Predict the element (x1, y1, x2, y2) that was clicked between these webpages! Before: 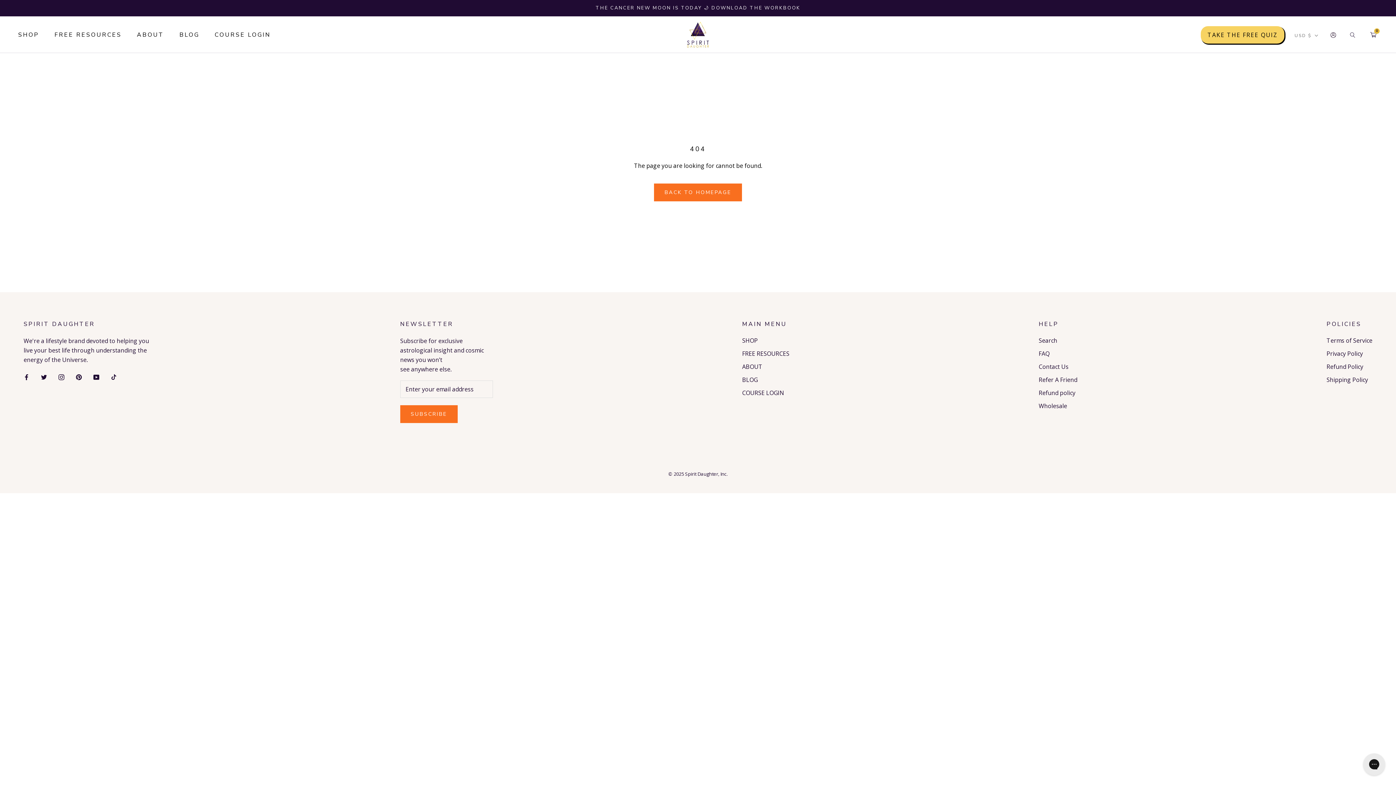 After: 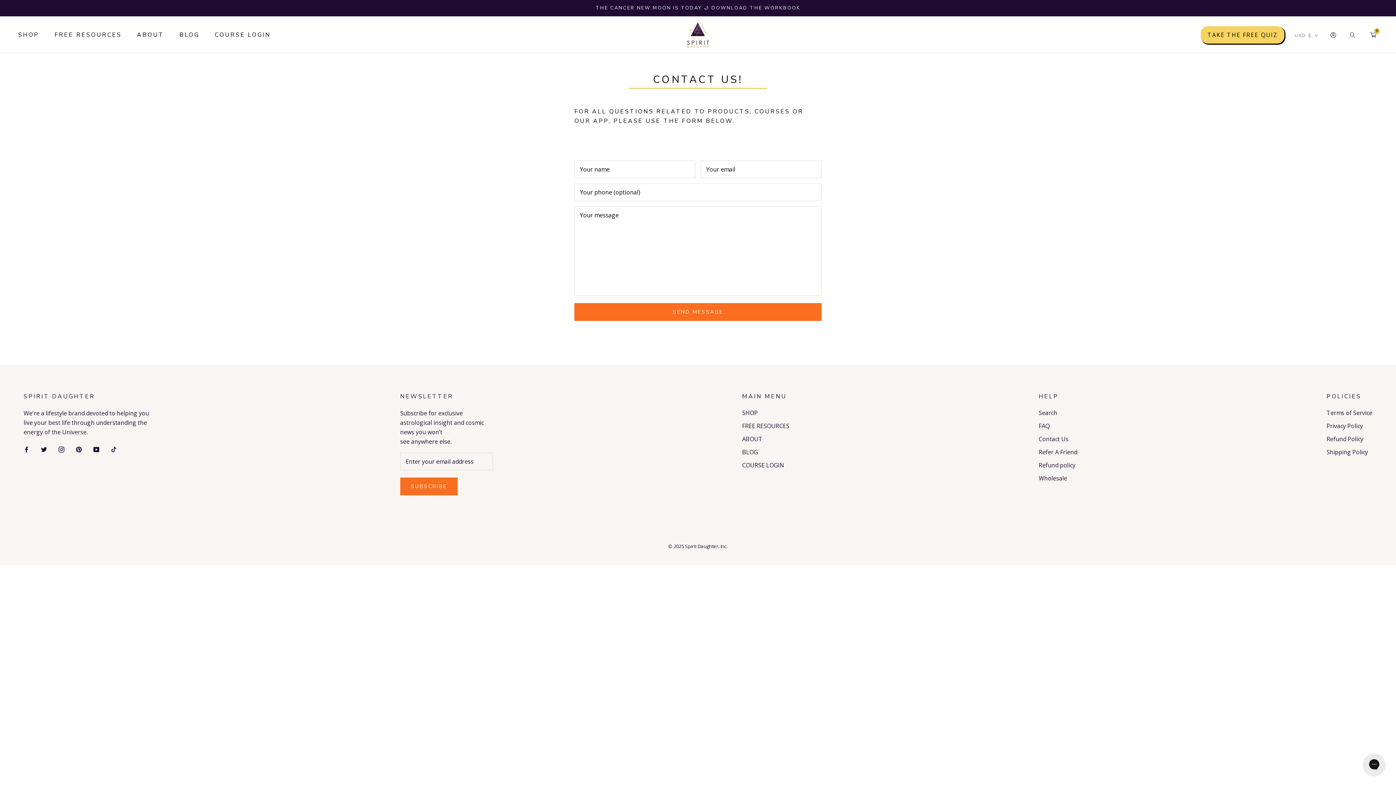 Action: label: Contact Us bbox: (1039, 362, 1077, 371)